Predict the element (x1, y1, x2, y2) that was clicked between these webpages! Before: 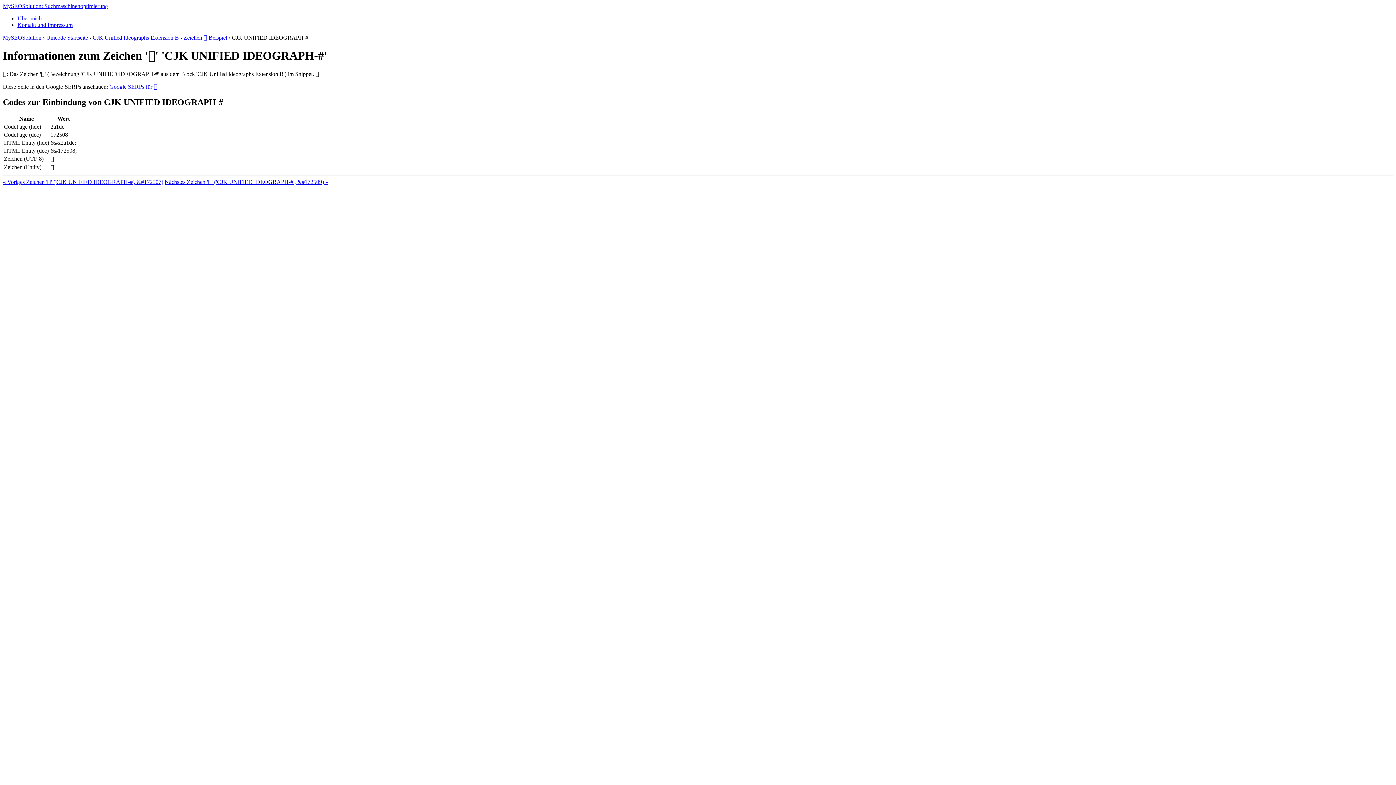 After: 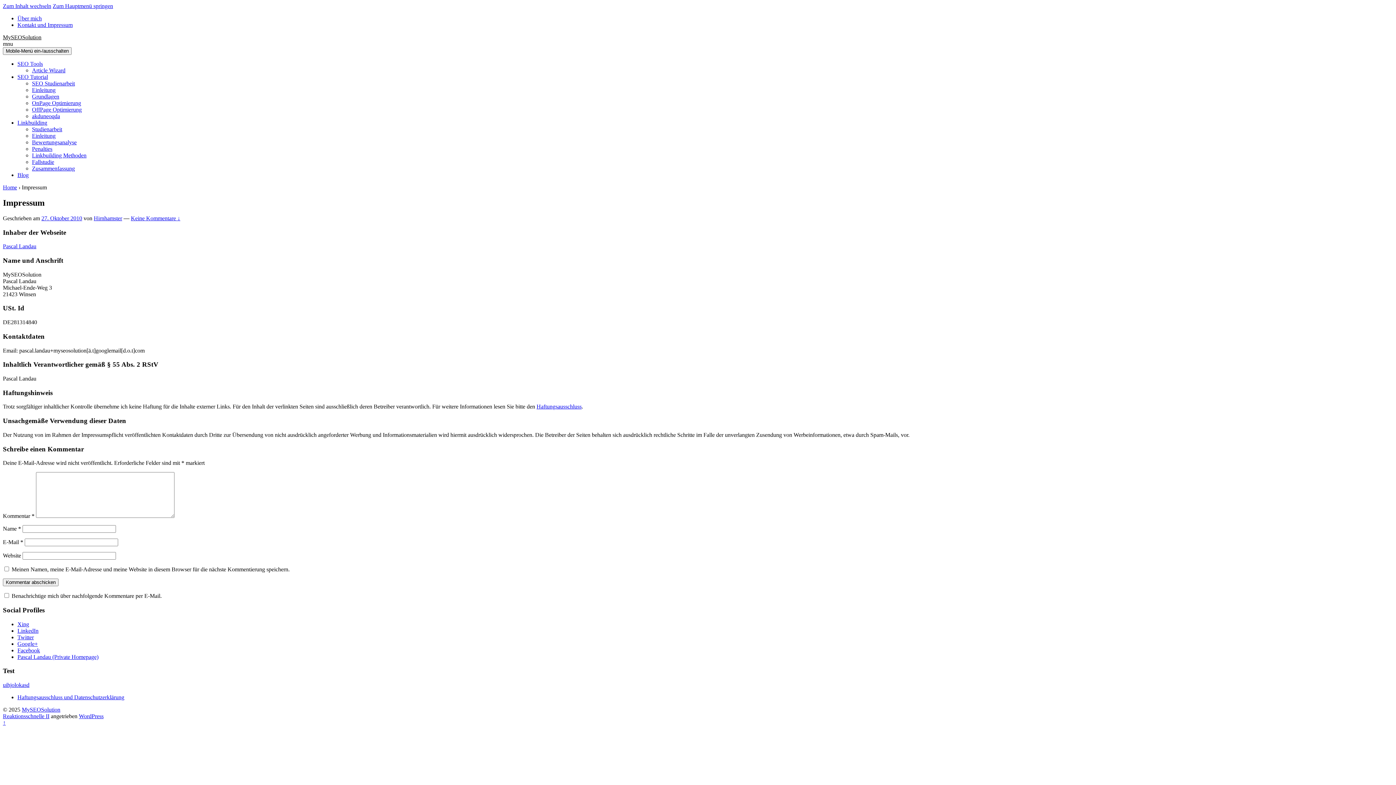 Action: bbox: (17, 21, 72, 28) label: Kontakt und Impressum